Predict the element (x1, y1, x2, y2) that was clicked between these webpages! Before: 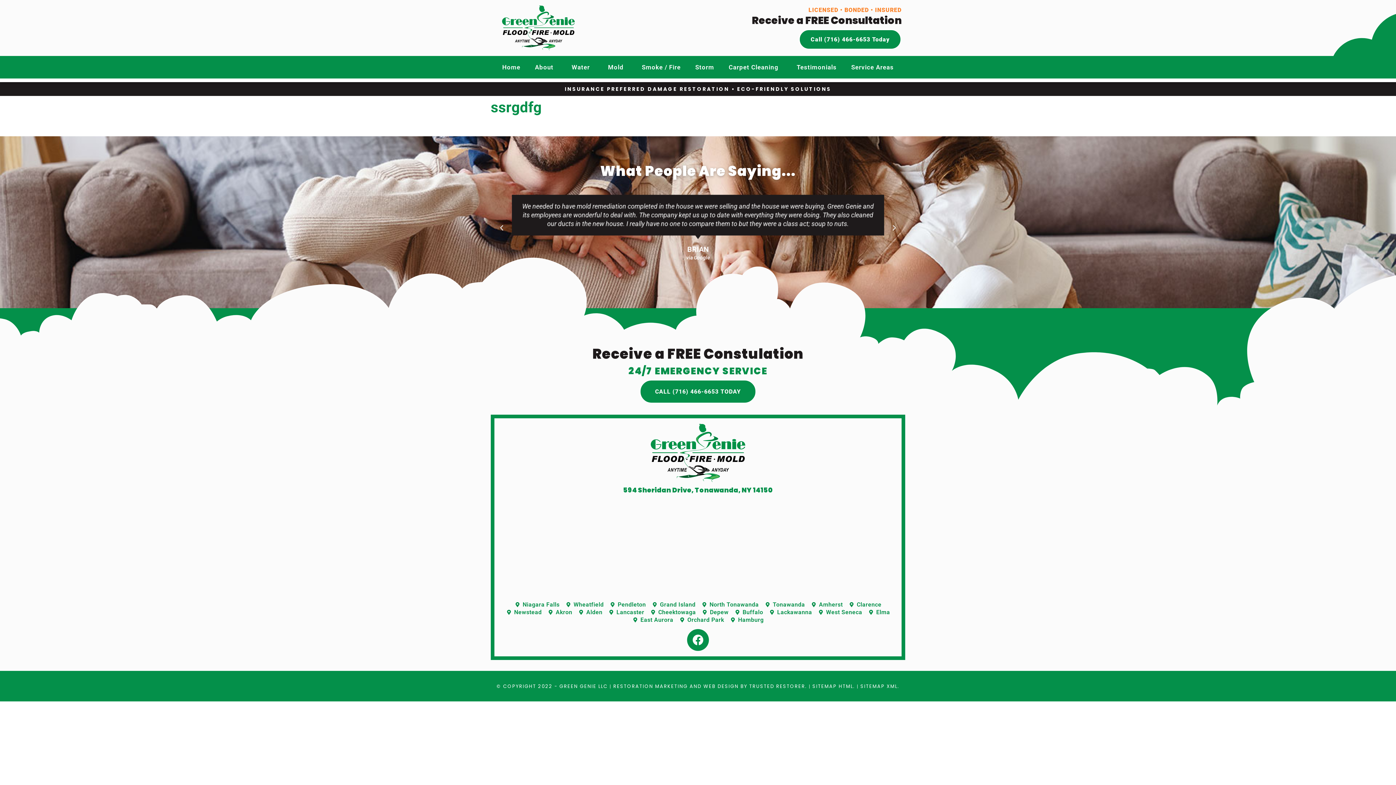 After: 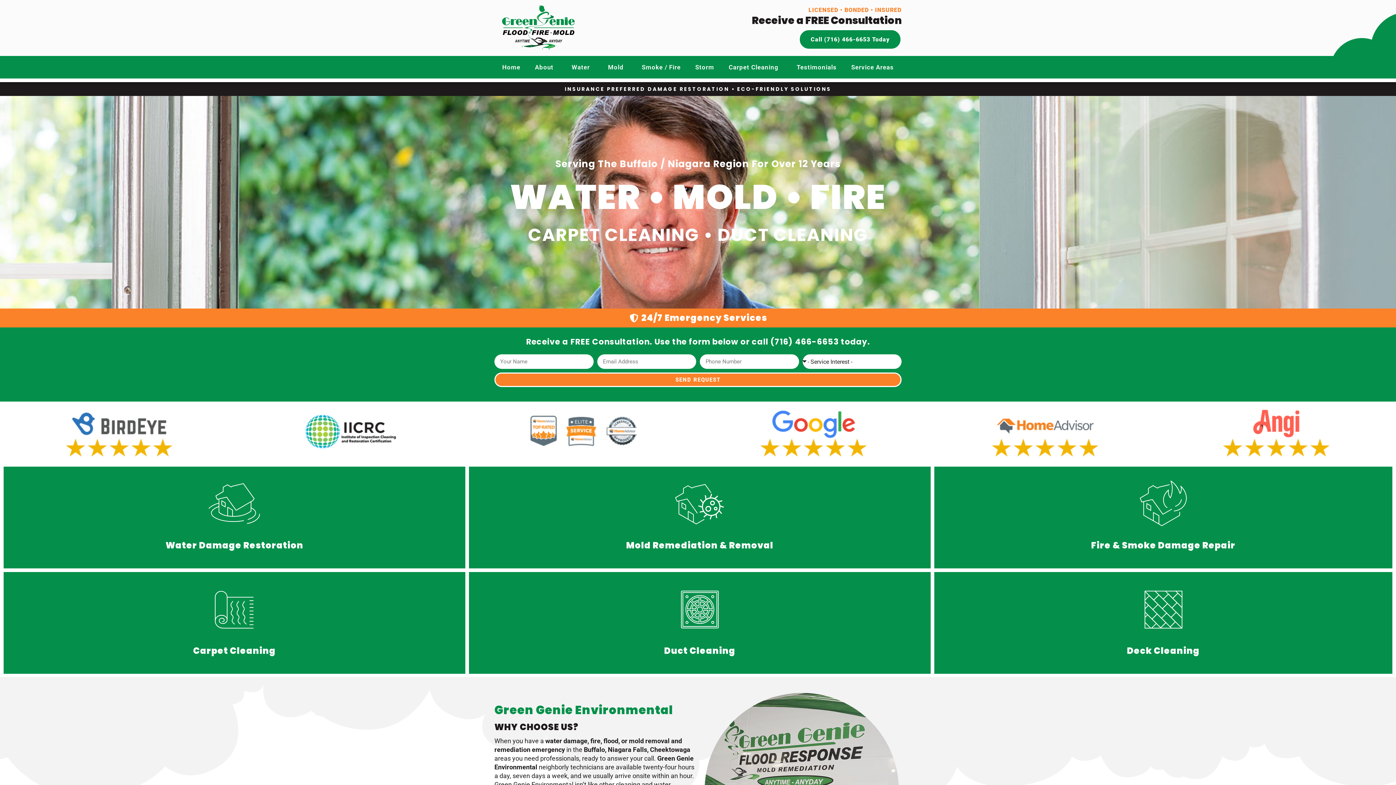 Action: bbox: (495, 56, 527, 78) label: Home